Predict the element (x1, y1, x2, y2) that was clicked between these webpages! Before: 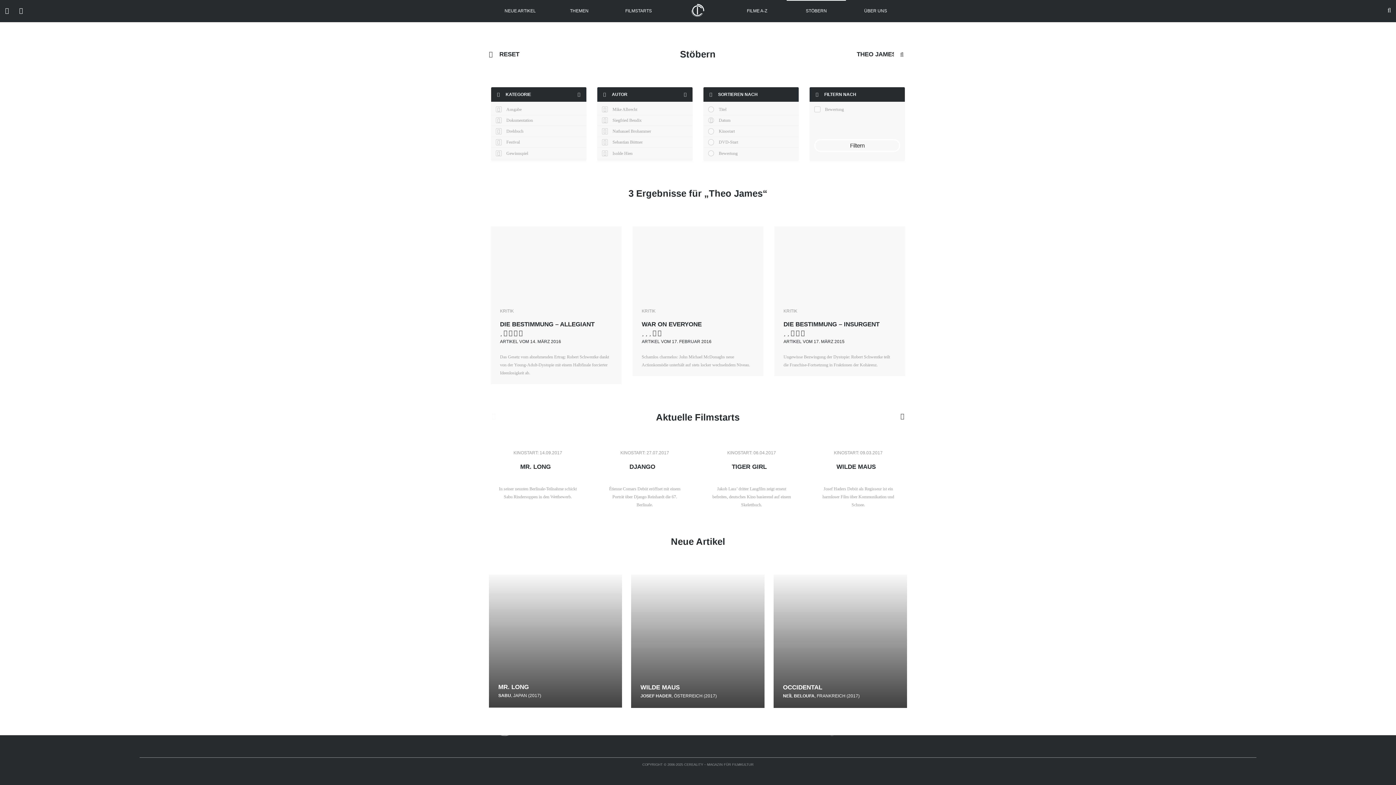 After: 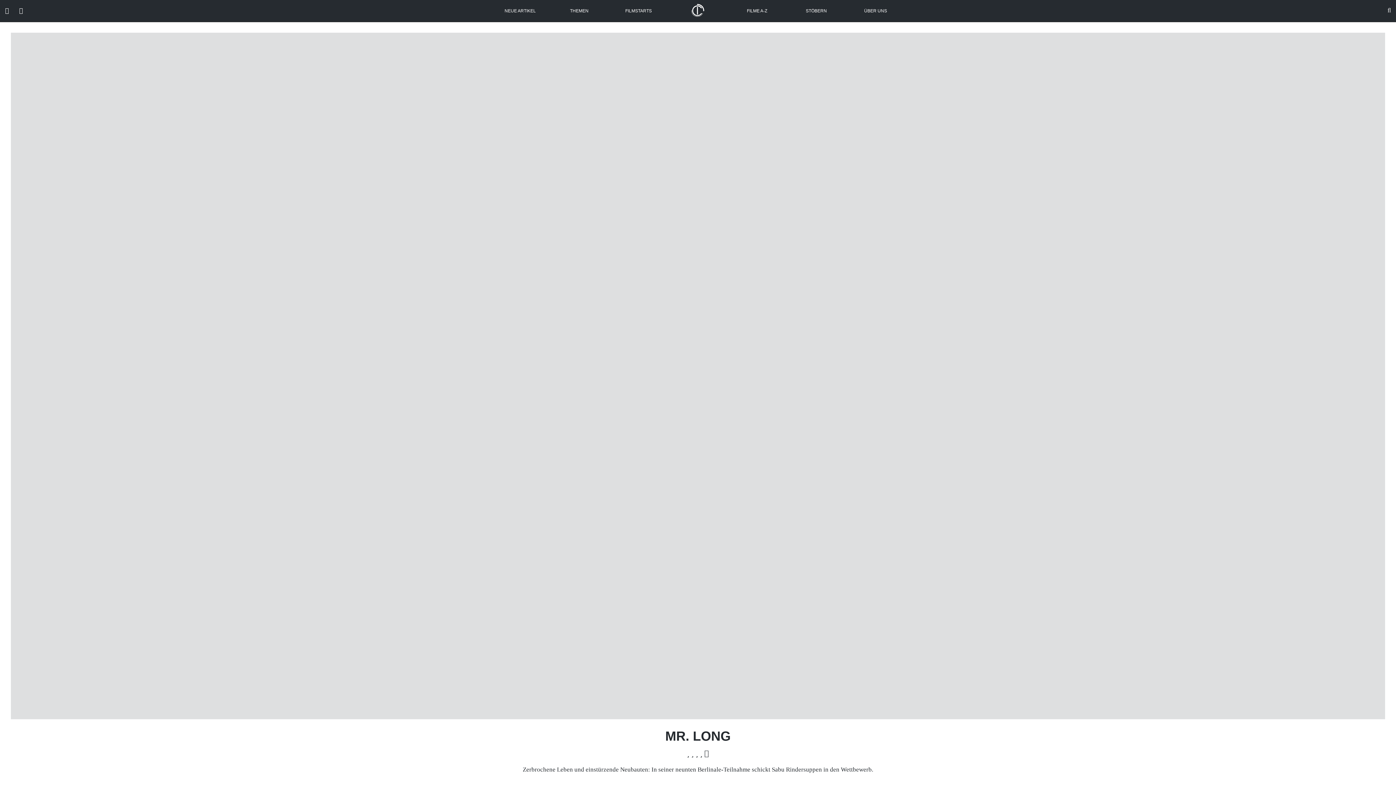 Action: label: MR. LONG bbox: (520, 463, 550, 470)